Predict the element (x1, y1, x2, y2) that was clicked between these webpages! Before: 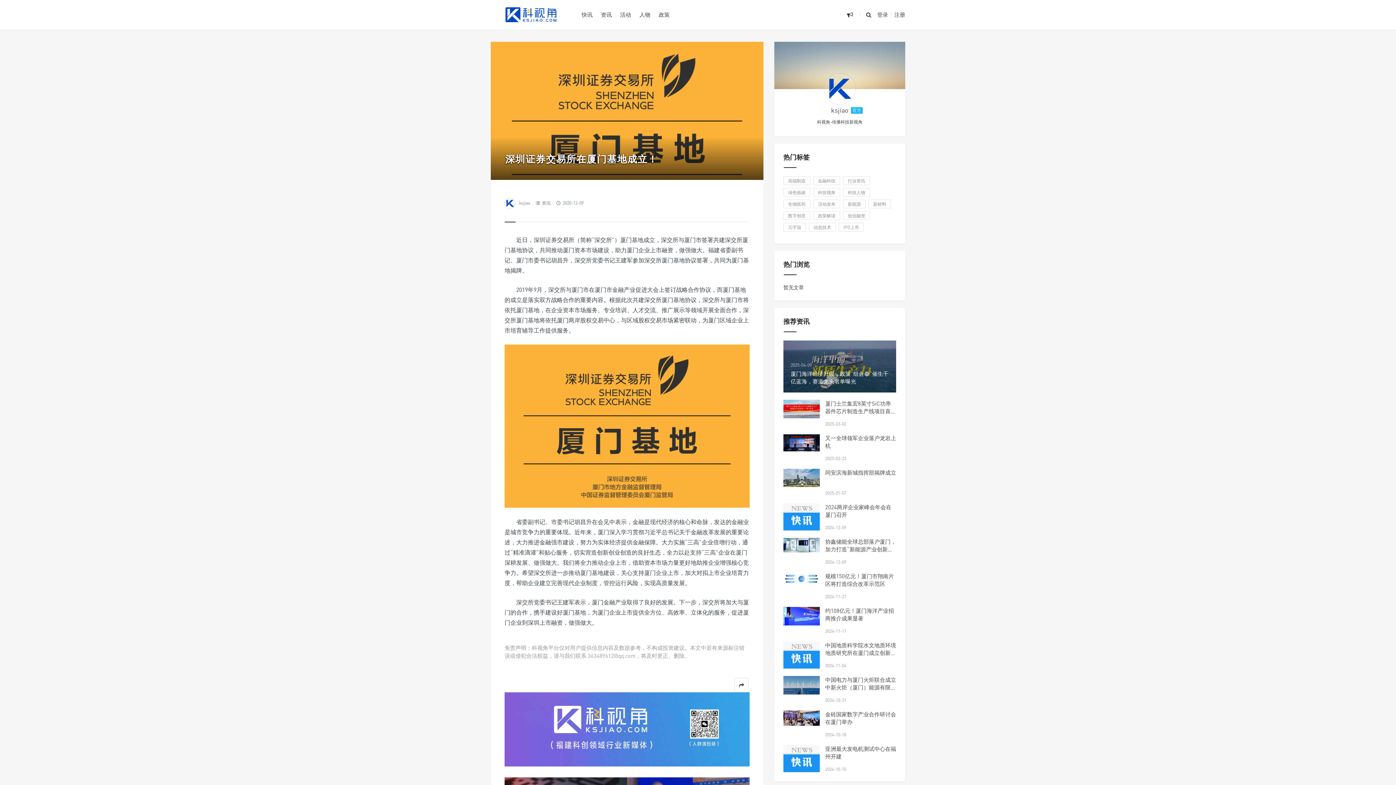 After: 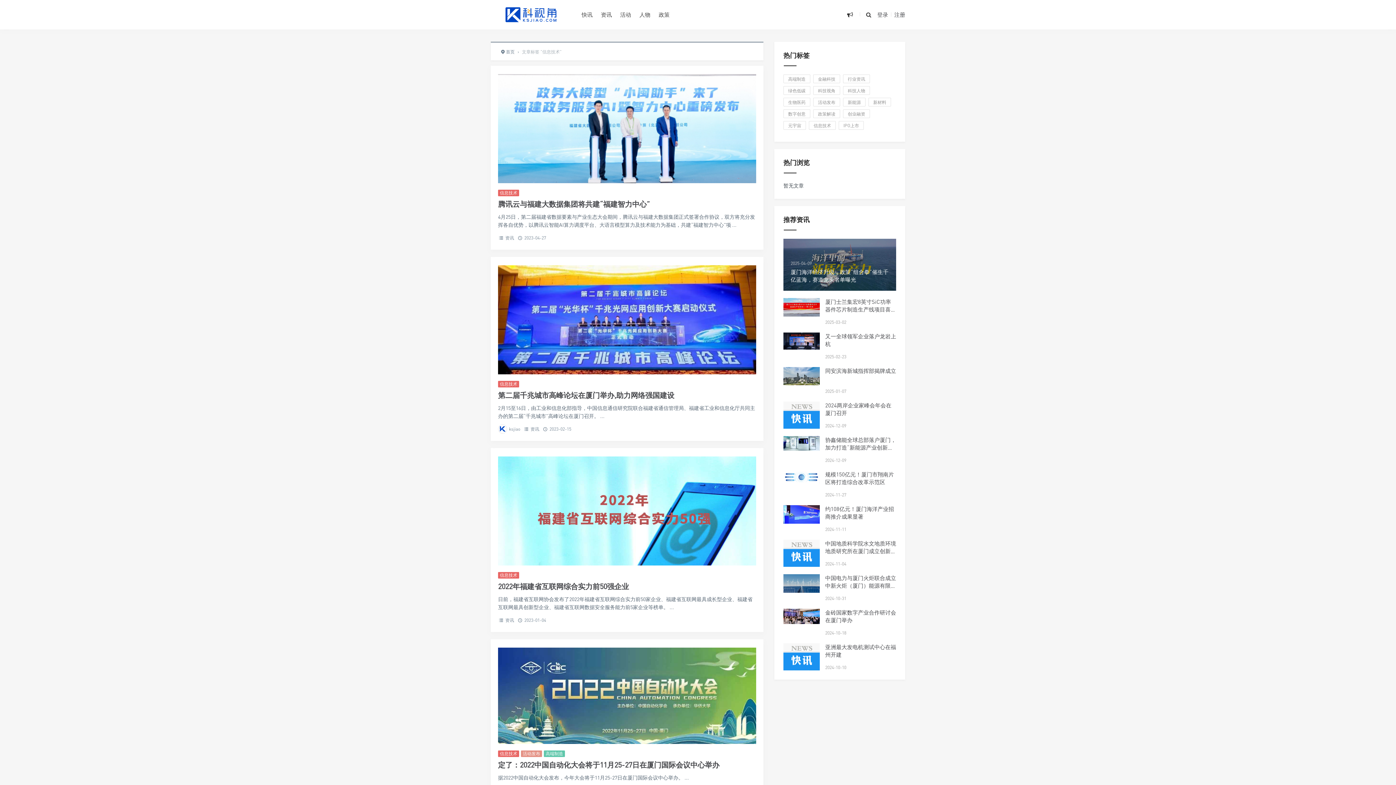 Action: bbox: (809, 222, 836, 231) label: 信息技术